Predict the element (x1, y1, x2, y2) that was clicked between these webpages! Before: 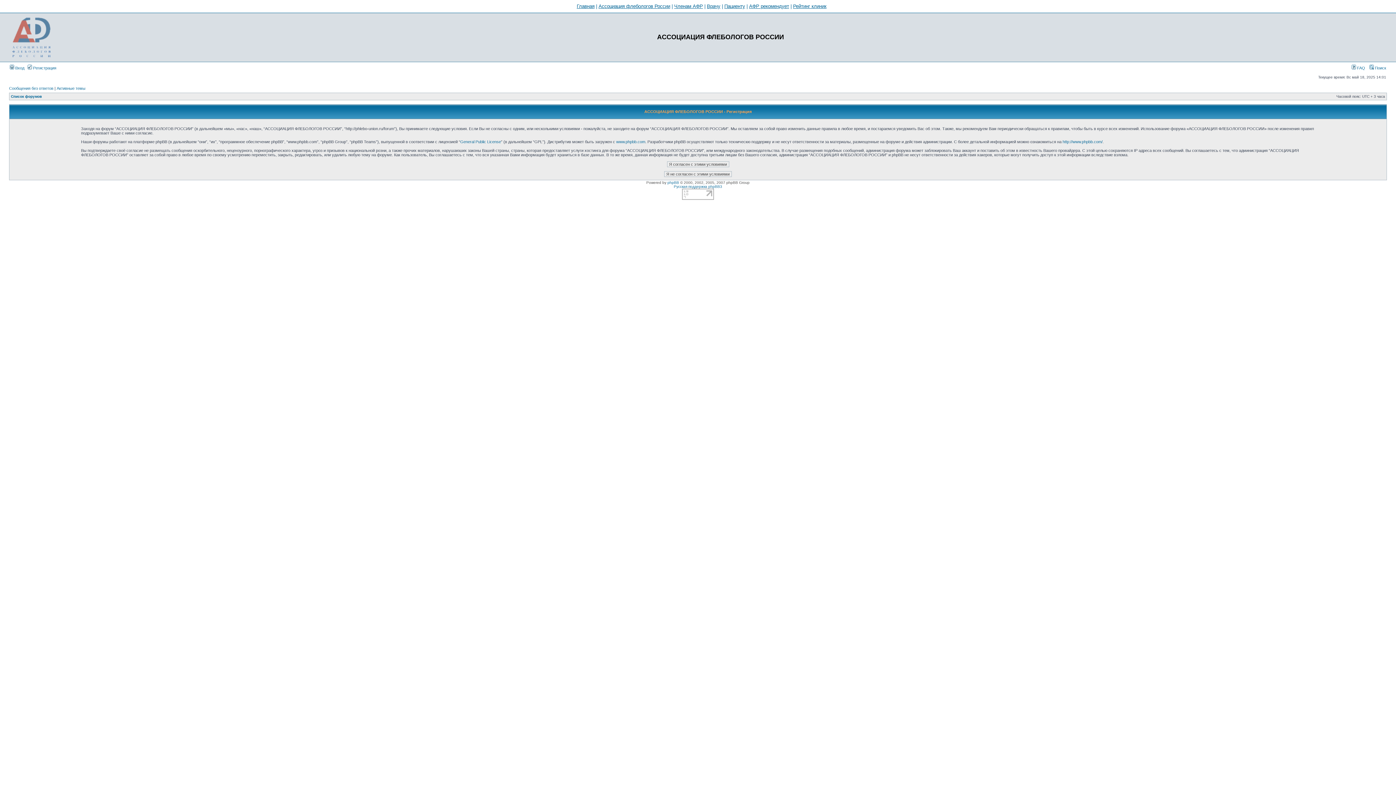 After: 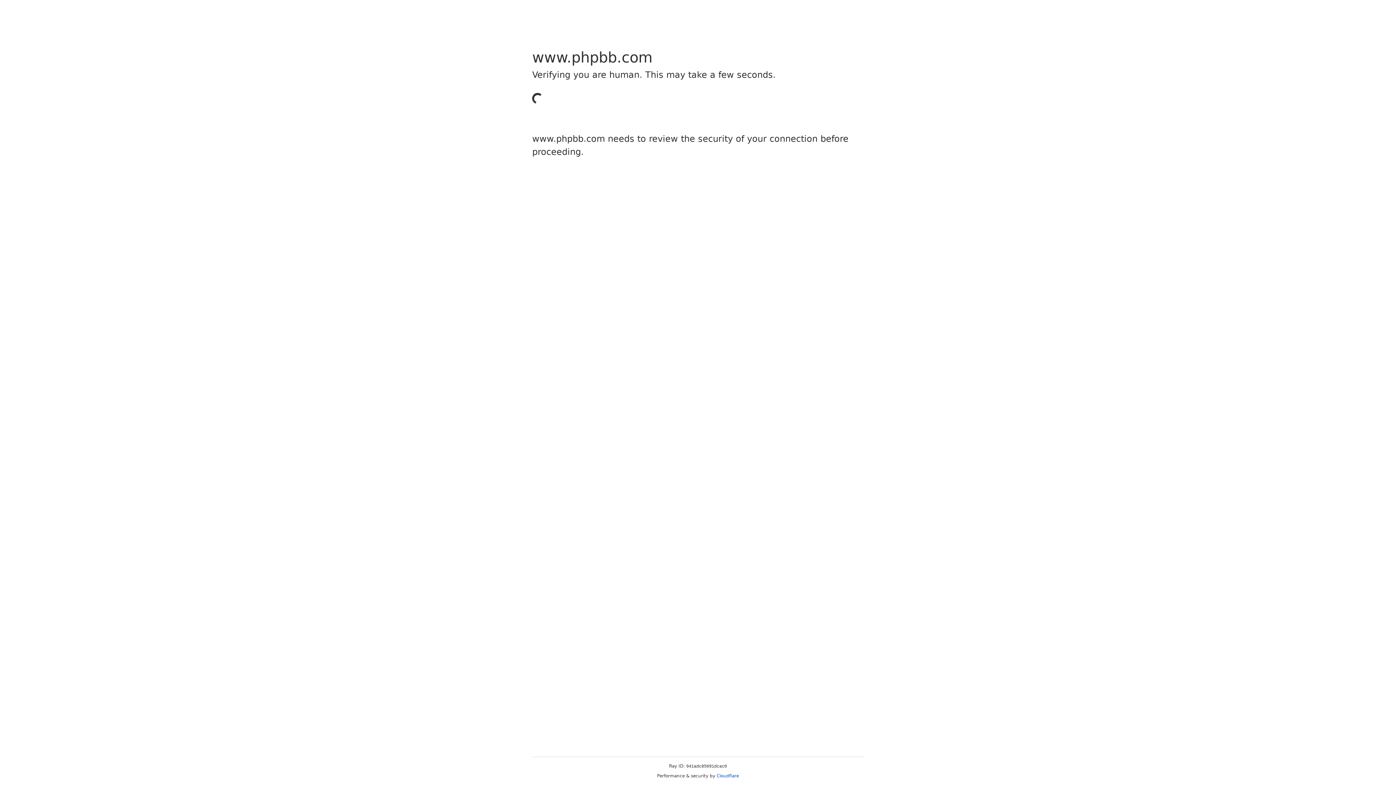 Action: bbox: (1062, 139, 1102, 144) label: http://www.phpbb.com/